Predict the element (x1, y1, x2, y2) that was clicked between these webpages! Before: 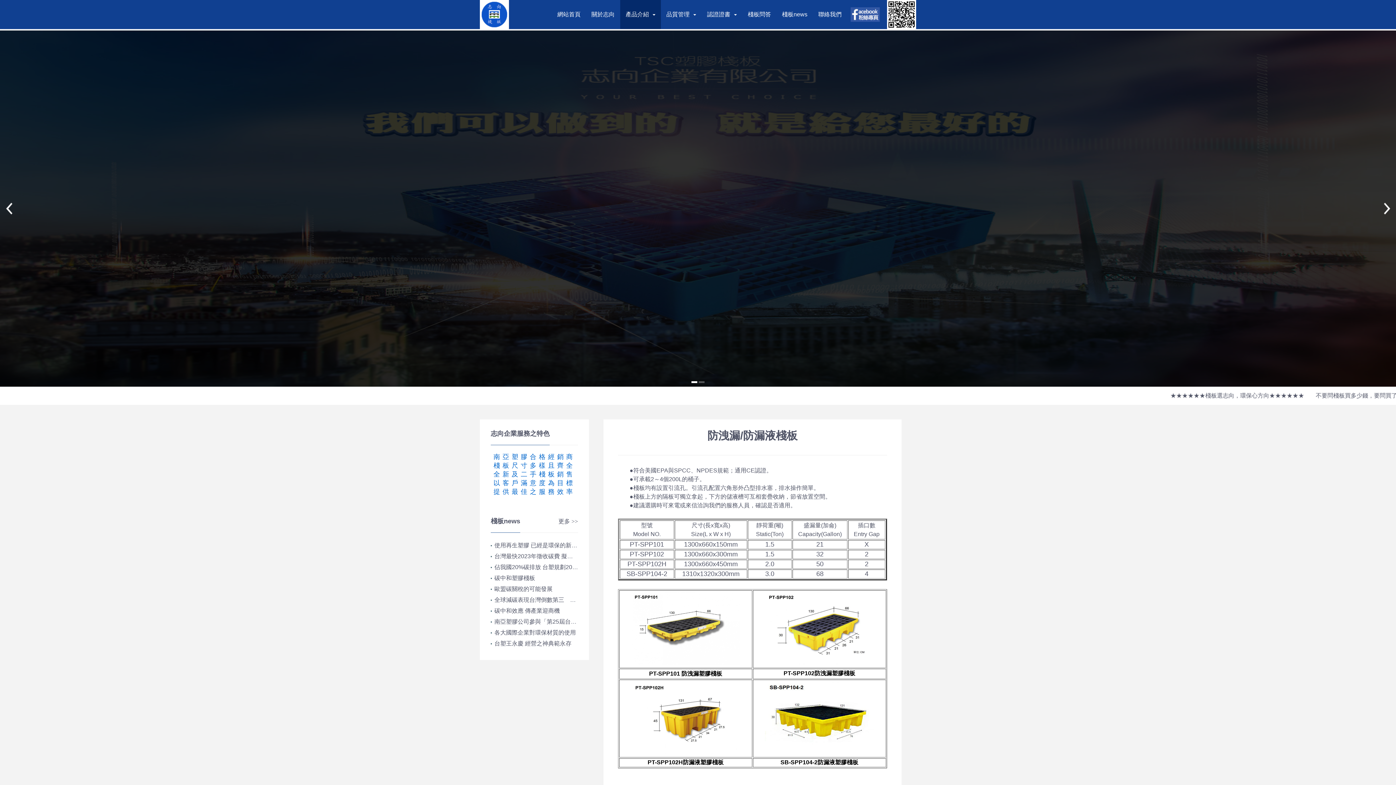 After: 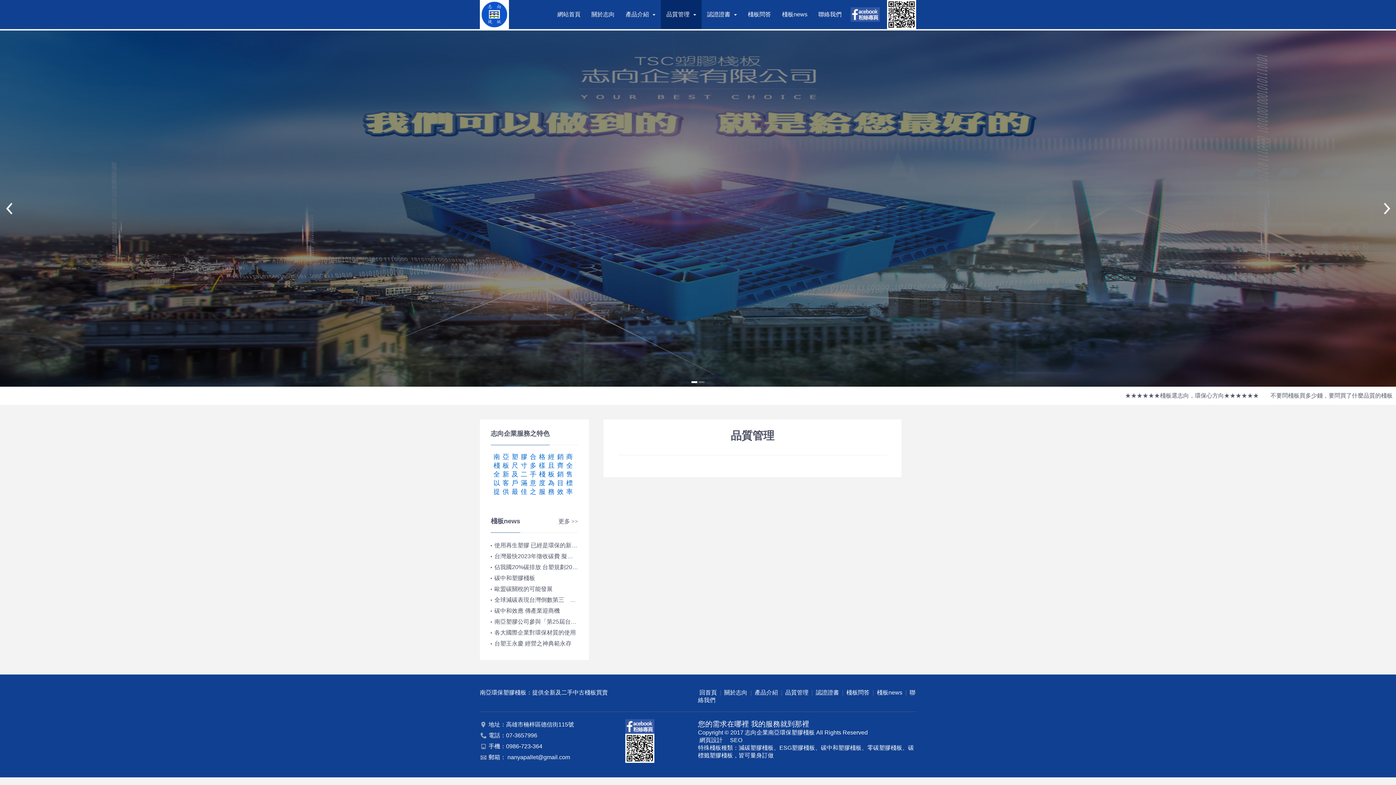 Action: bbox: (661, 0, 701, 29) label: 品質管理